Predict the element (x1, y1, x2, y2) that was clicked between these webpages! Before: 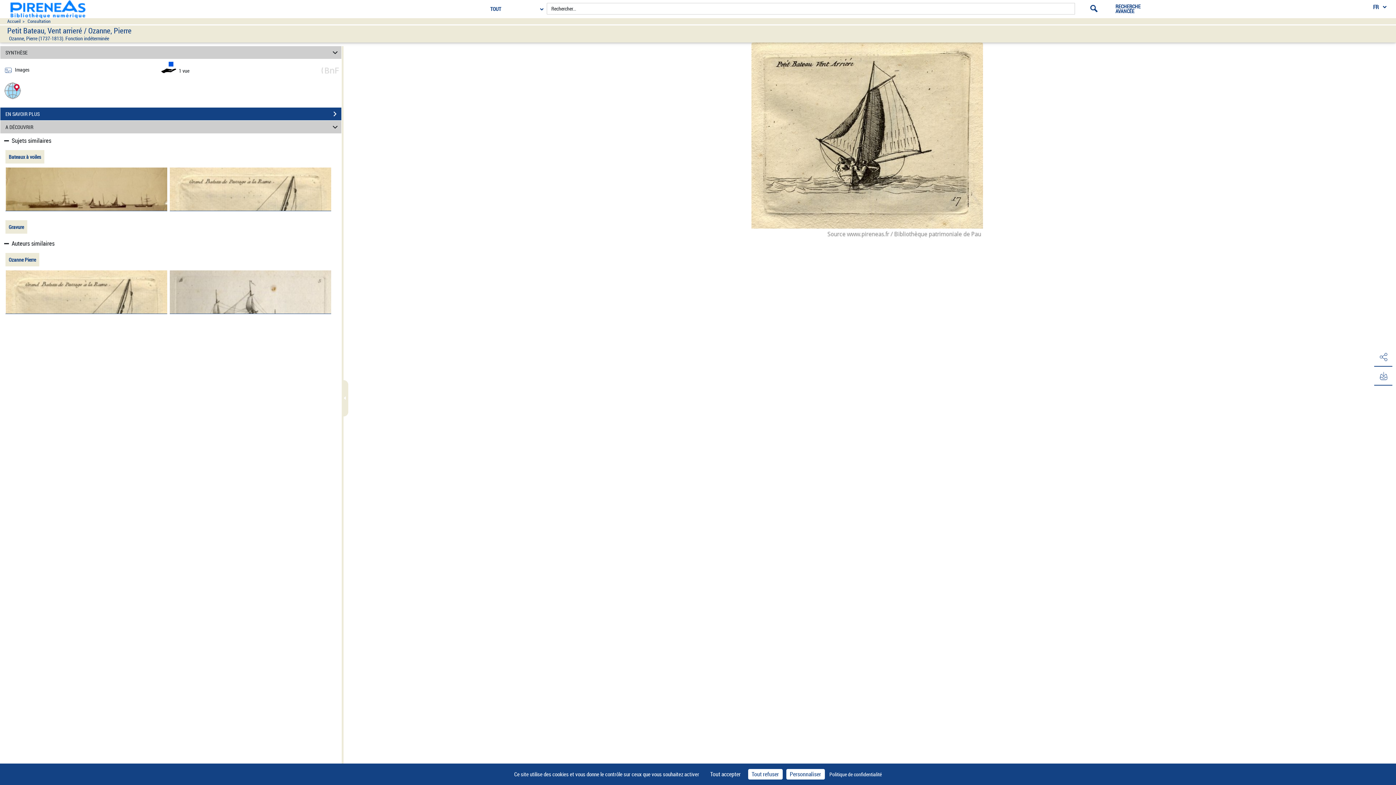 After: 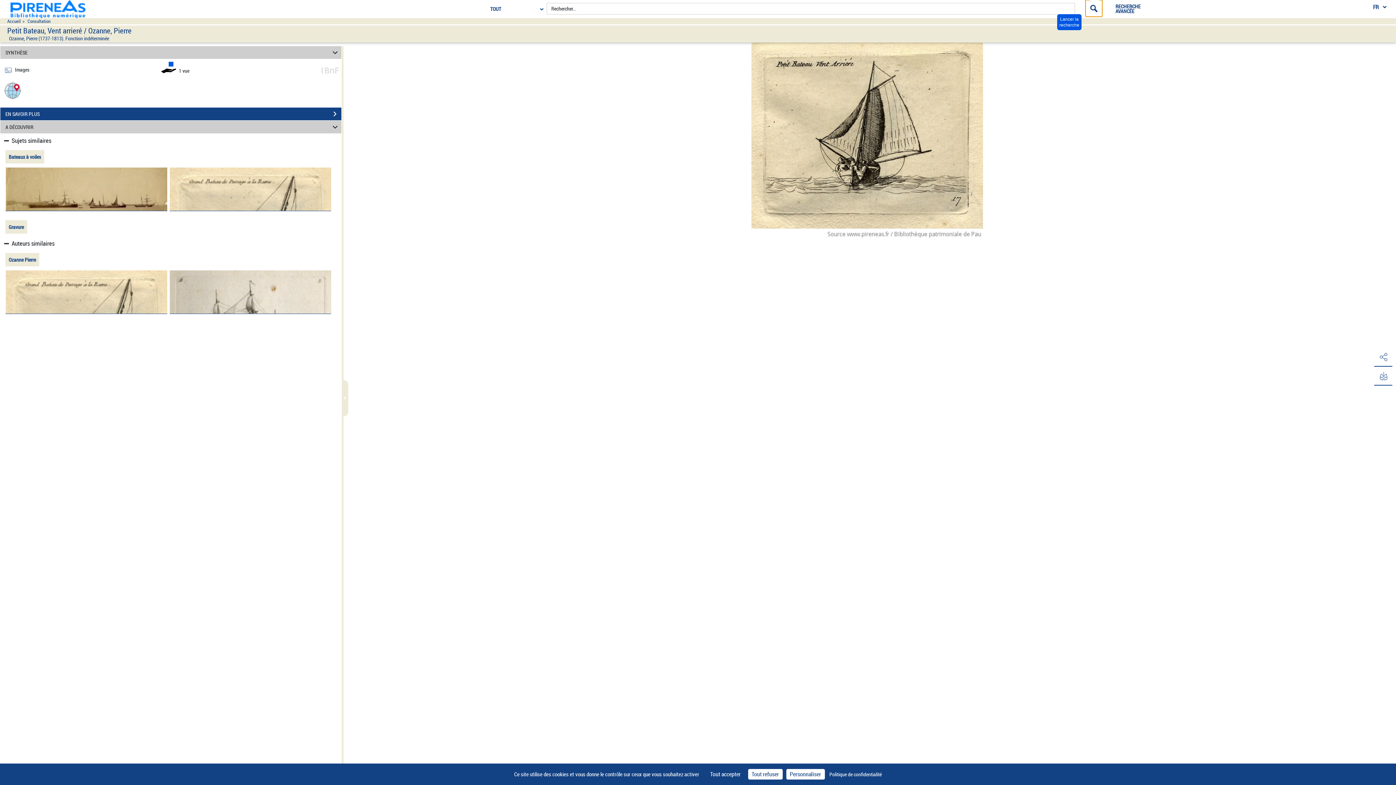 Action: bbox: (1090, -2, 1099, 14)